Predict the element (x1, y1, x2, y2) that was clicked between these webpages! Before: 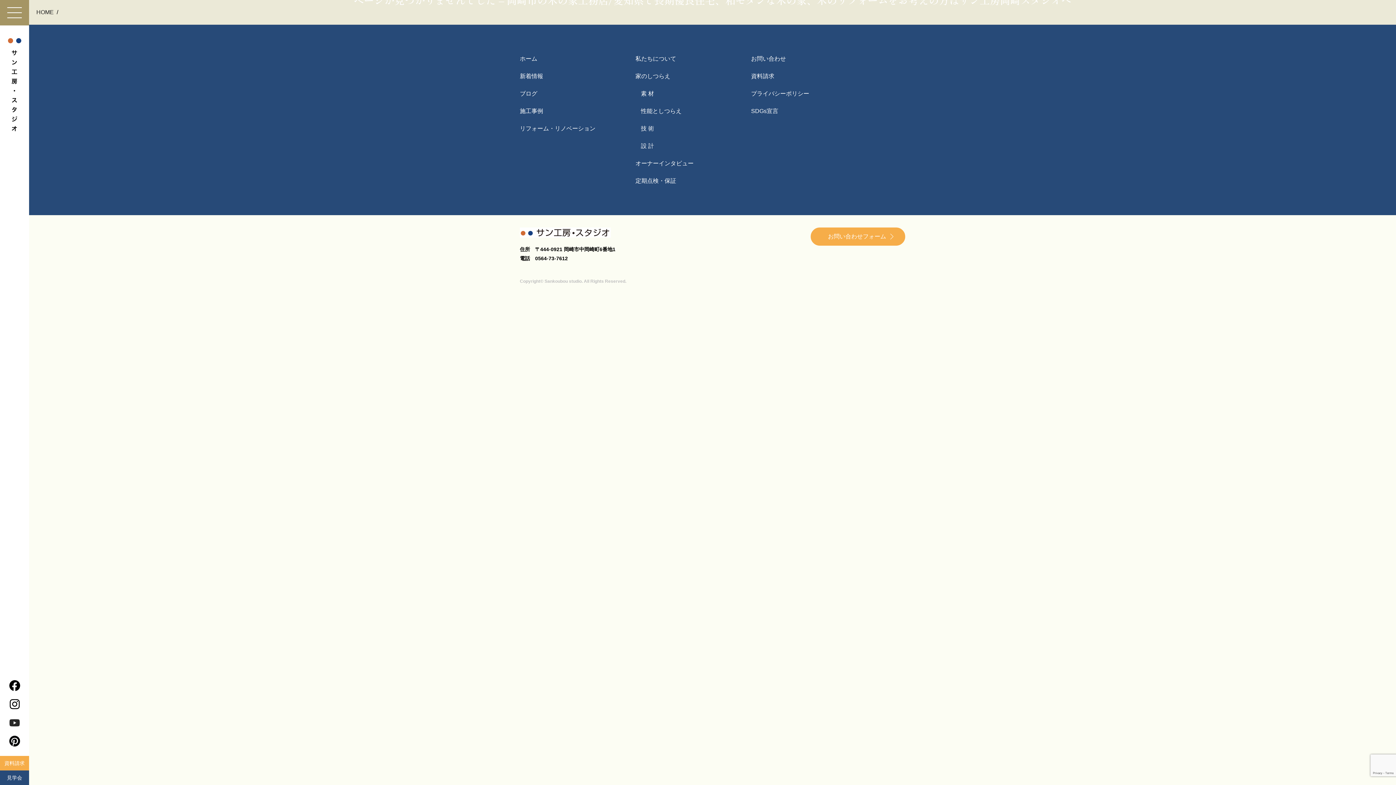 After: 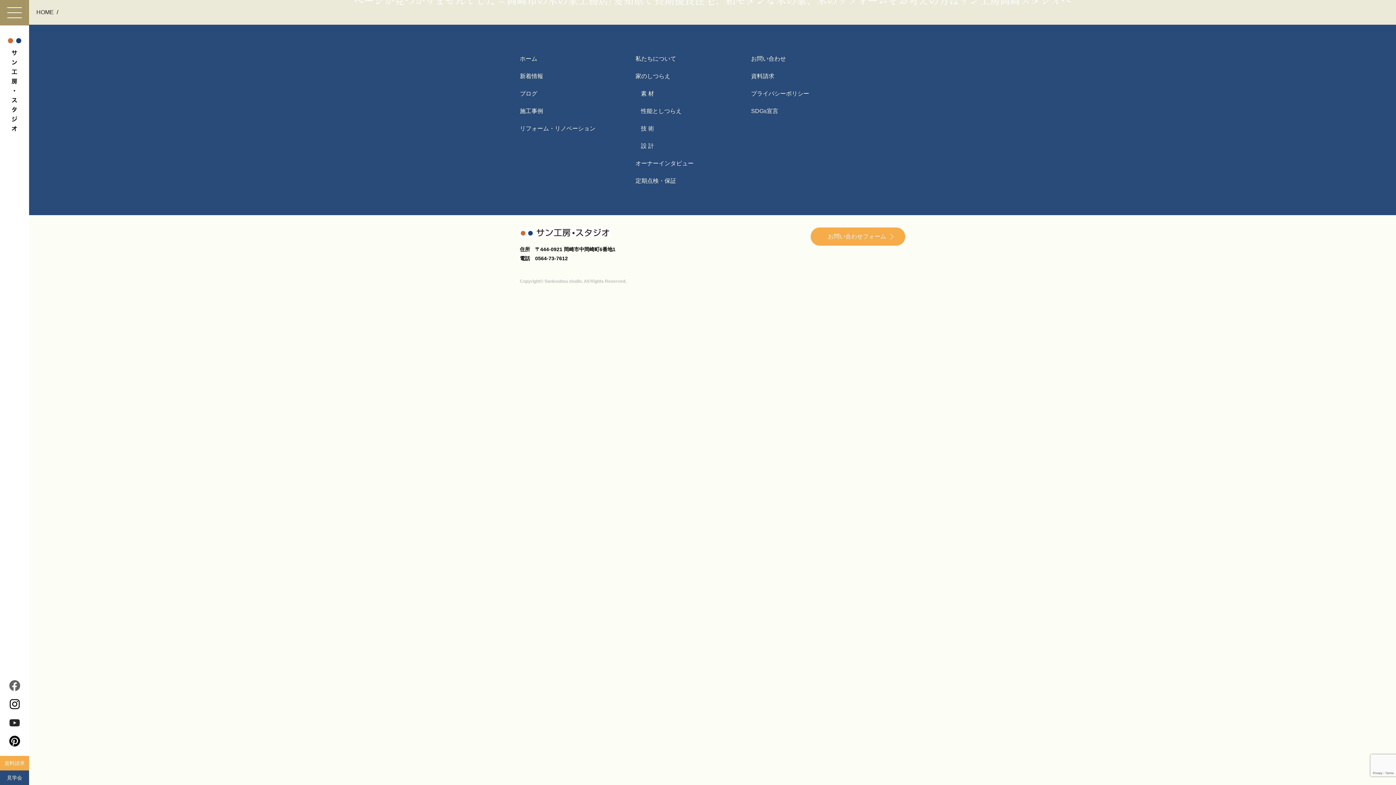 Action: bbox: (8, 682, 20, 688)